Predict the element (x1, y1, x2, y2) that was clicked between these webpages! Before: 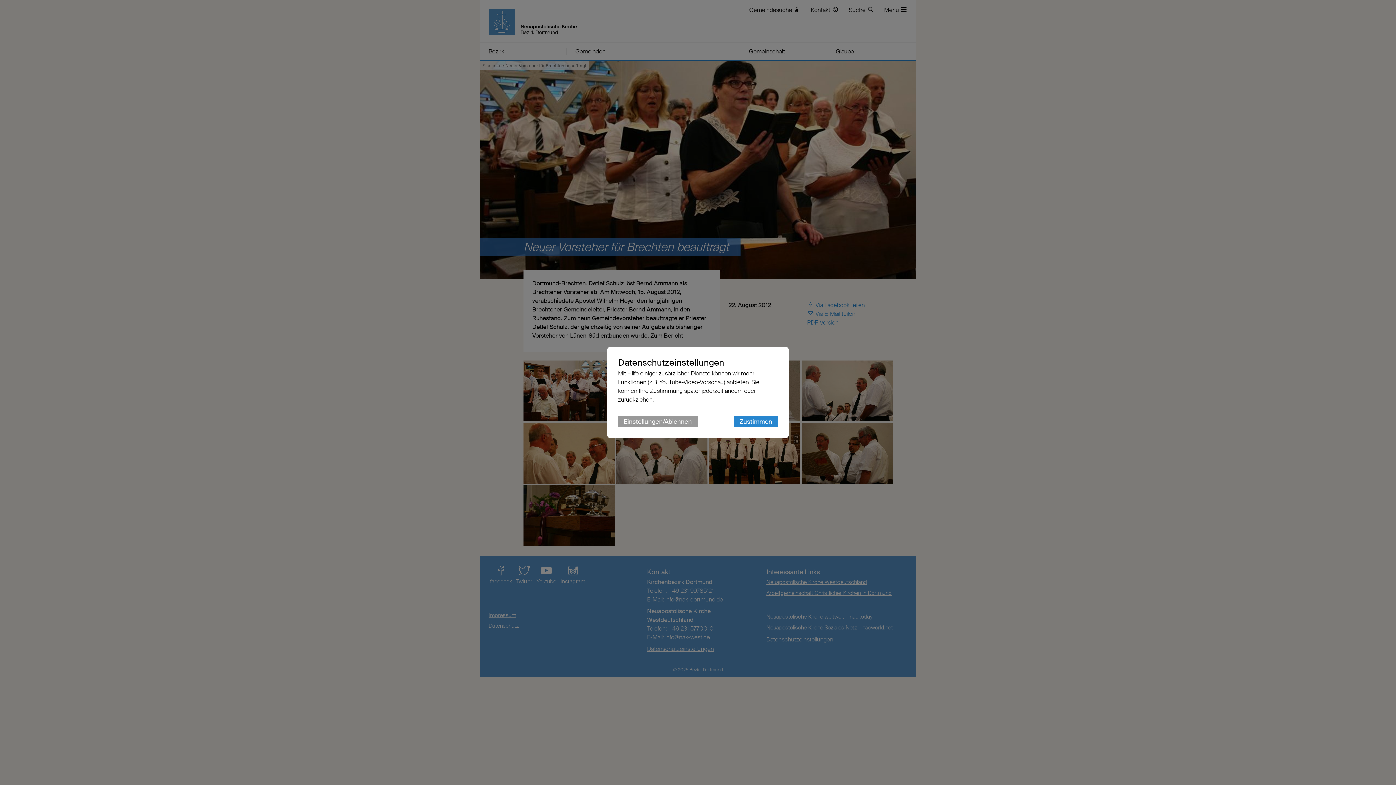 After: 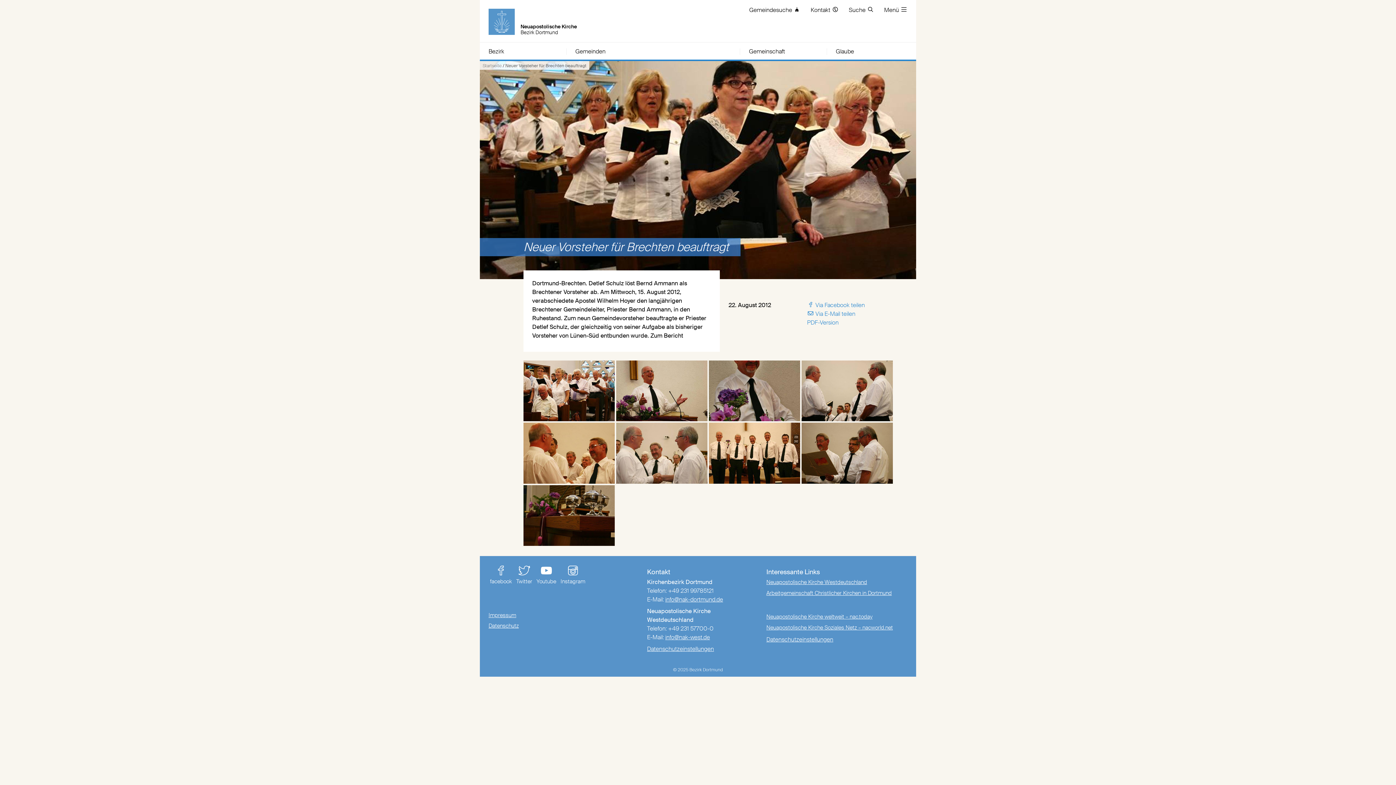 Action: label: Zustimmen bbox: (733, 416, 778, 427)